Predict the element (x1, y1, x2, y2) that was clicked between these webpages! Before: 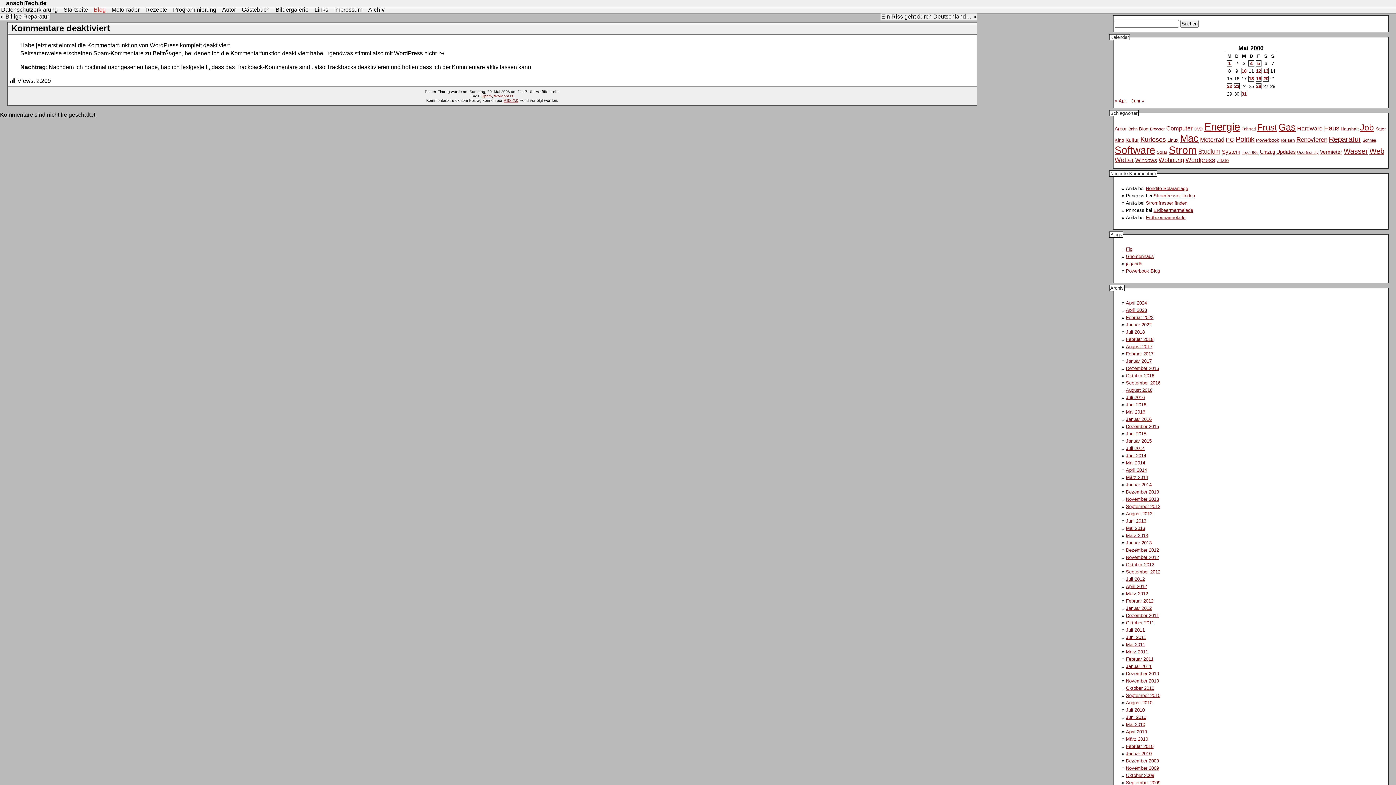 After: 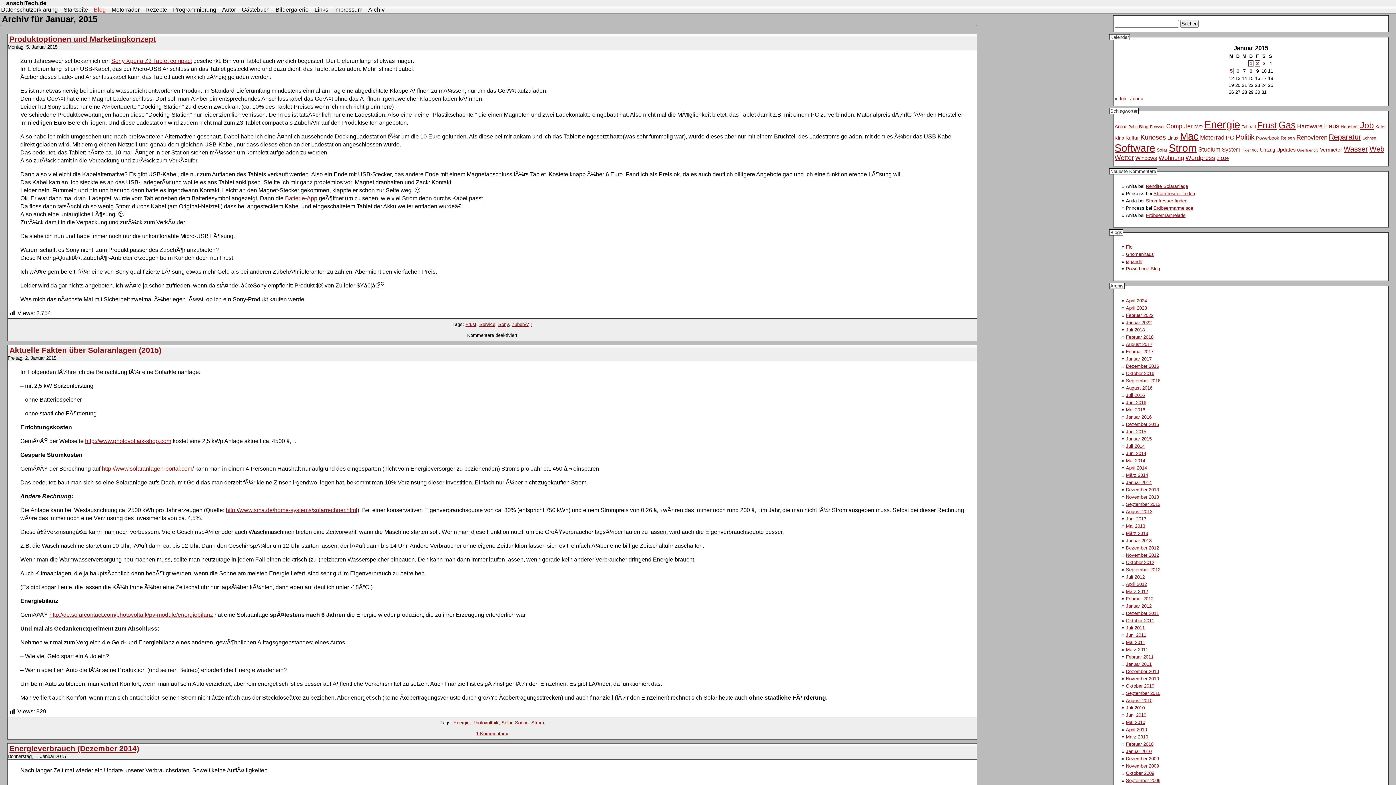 Action: bbox: (1126, 438, 1152, 443) label: Januar 2015